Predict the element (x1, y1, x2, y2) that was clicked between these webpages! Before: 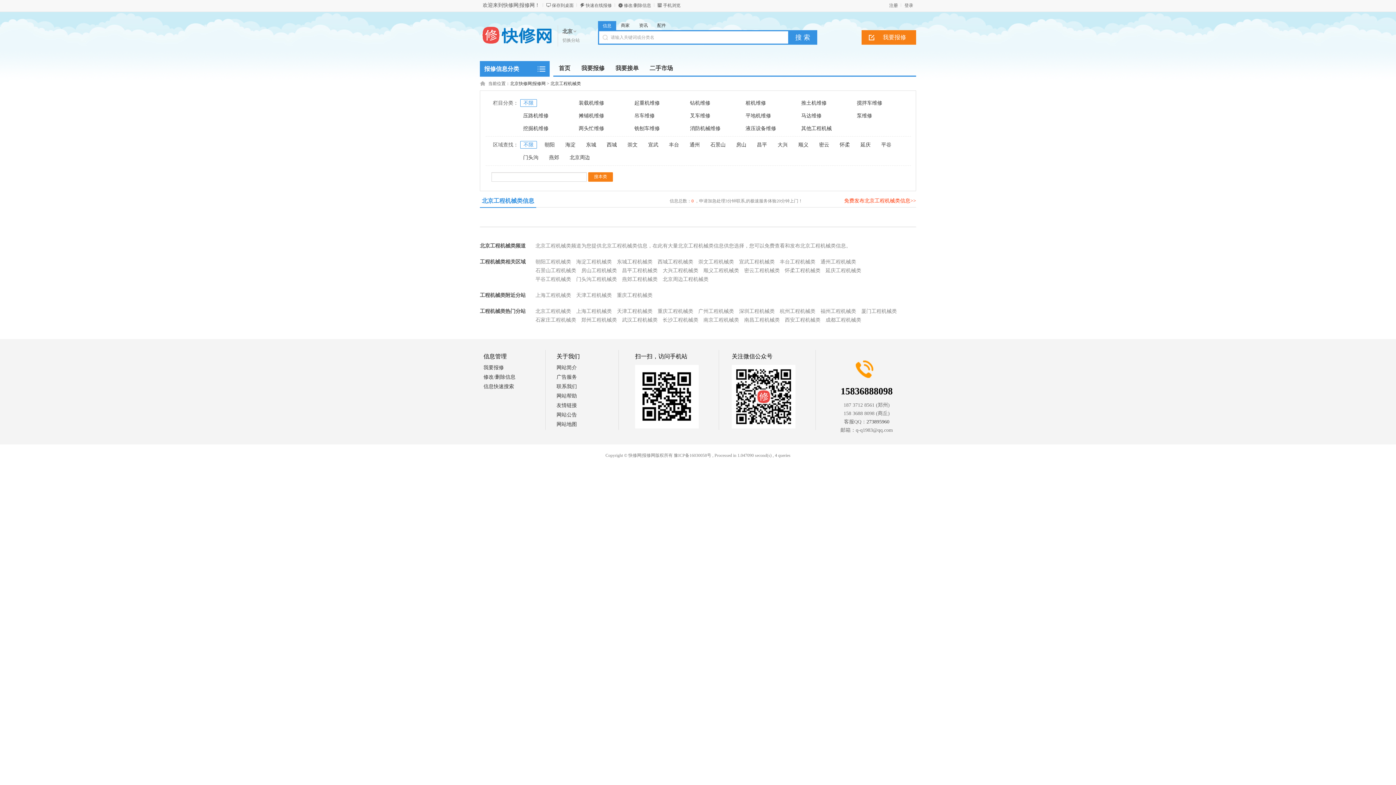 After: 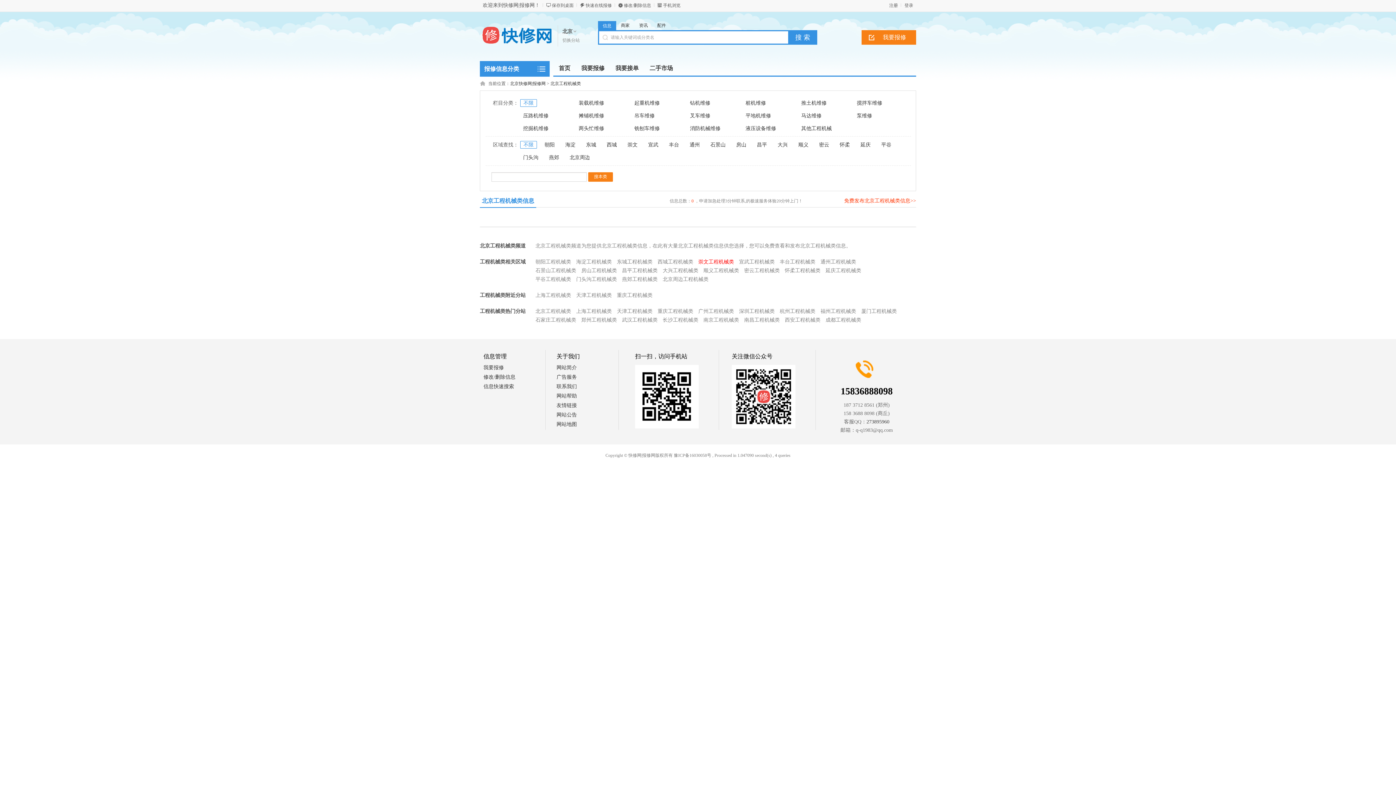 Action: bbox: (698, 259, 734, 264) label: 崇文工程机械类